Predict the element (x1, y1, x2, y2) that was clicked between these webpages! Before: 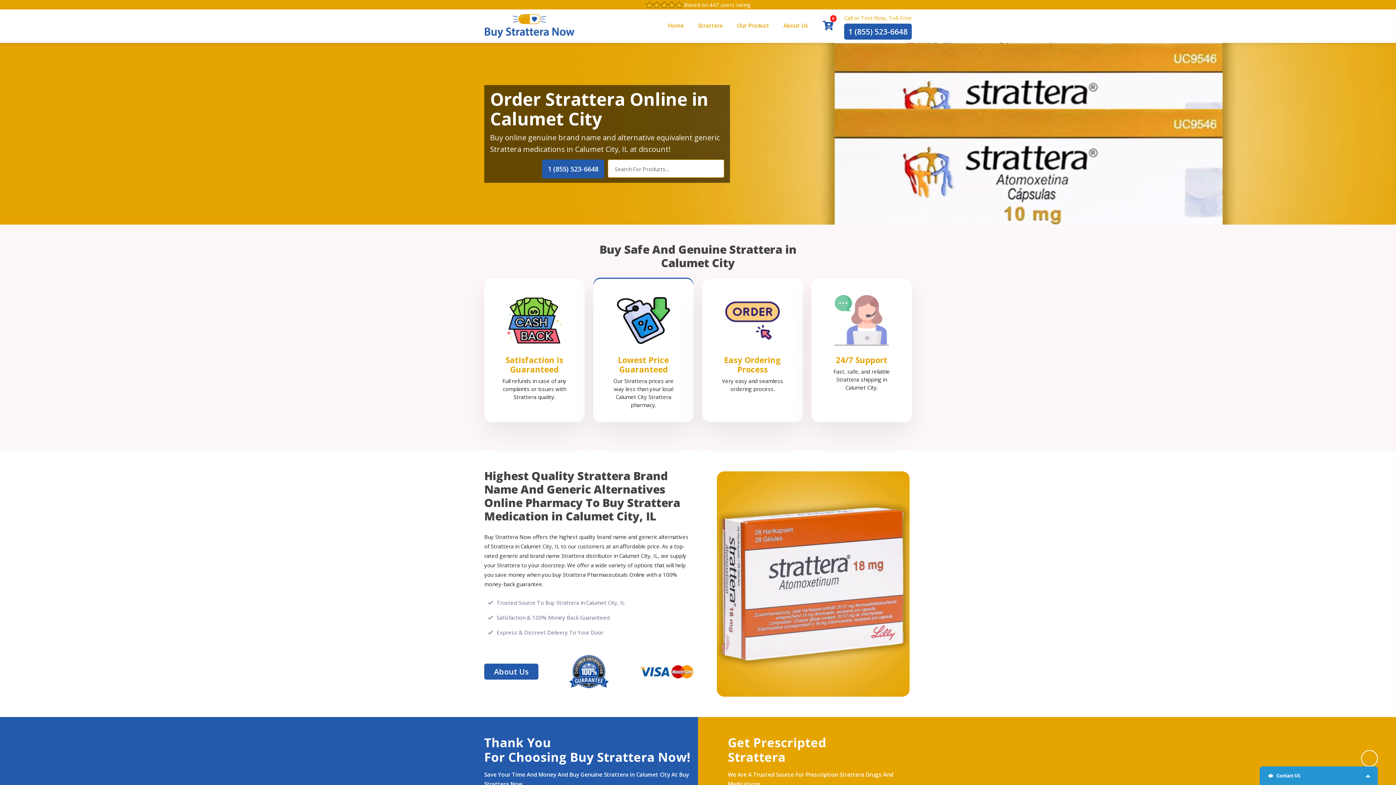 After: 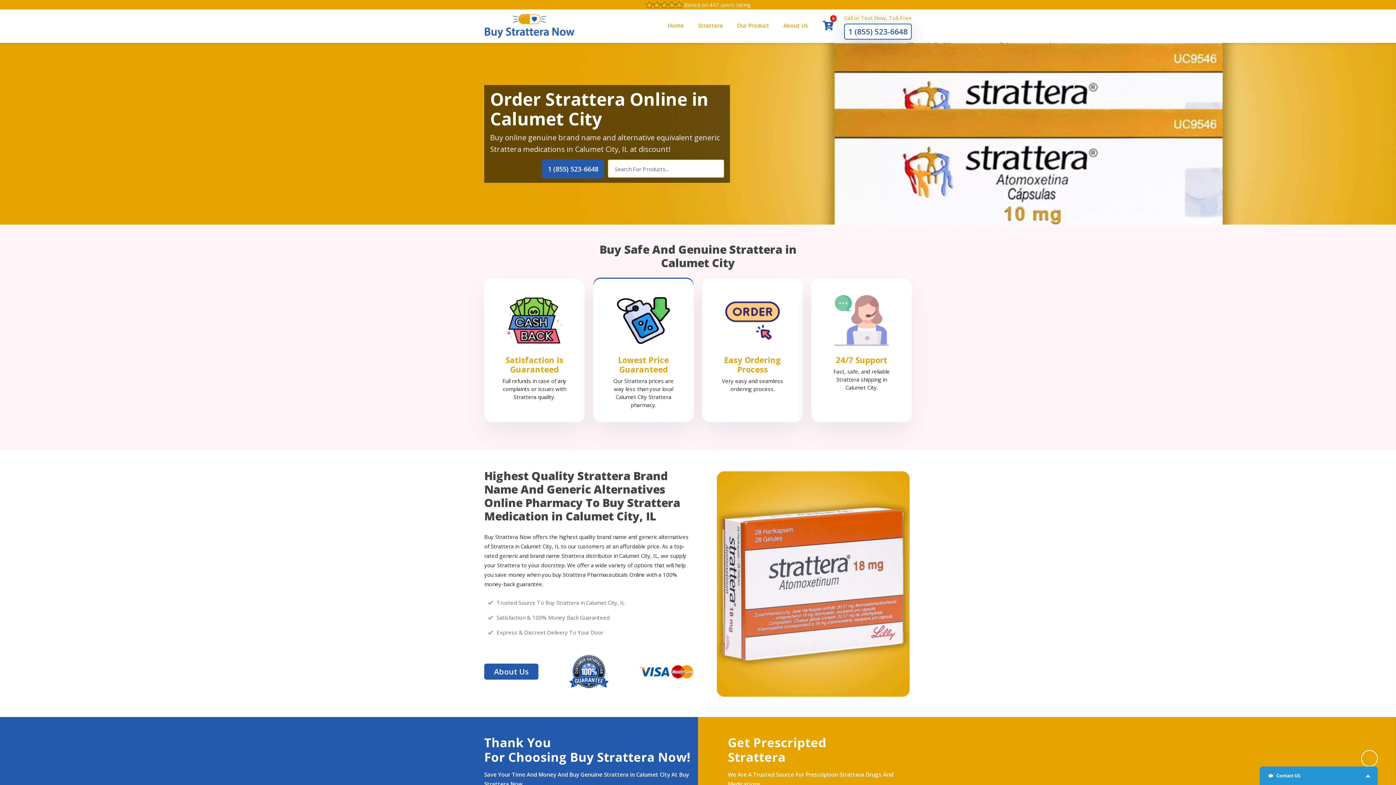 Action: label: 1 (855) 523-6648 bbox: (844, 23, 912, 39)